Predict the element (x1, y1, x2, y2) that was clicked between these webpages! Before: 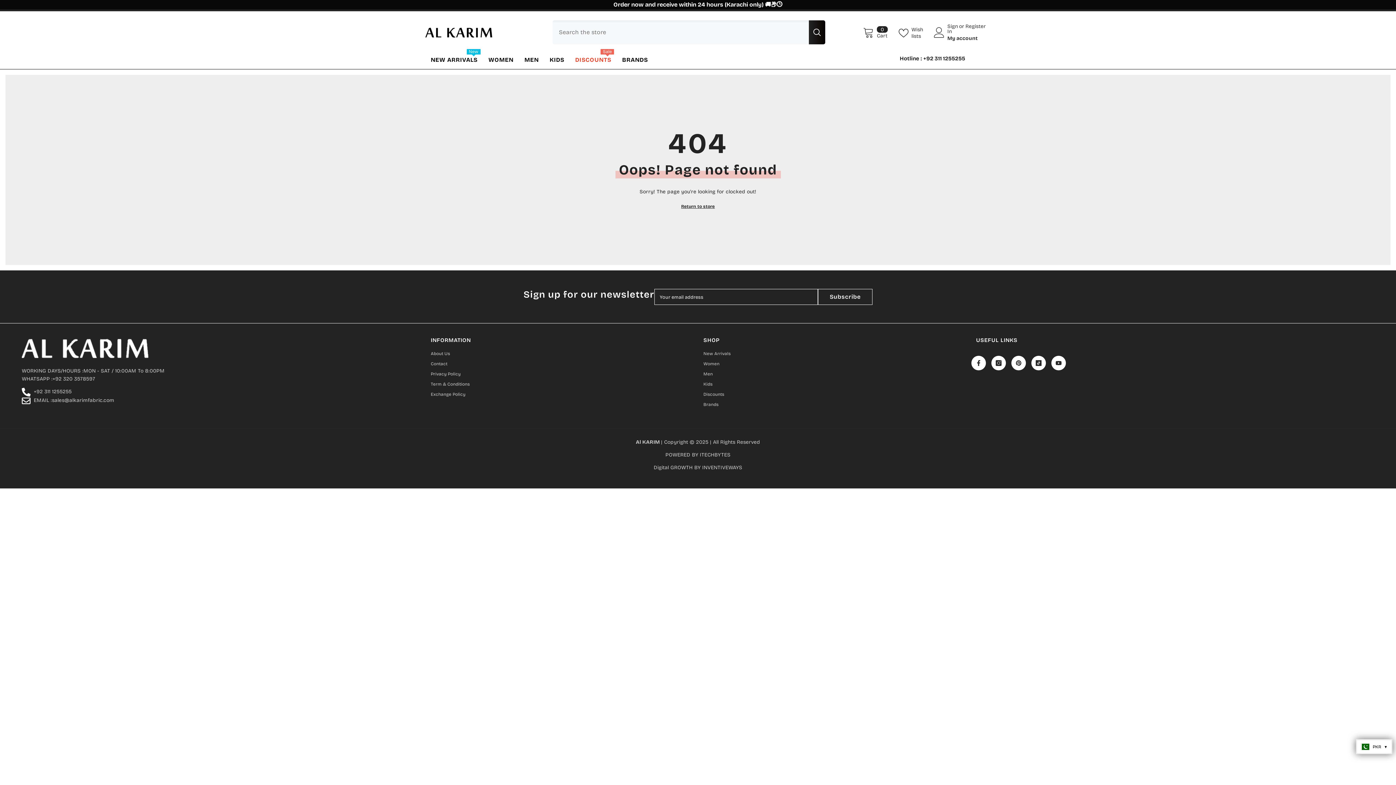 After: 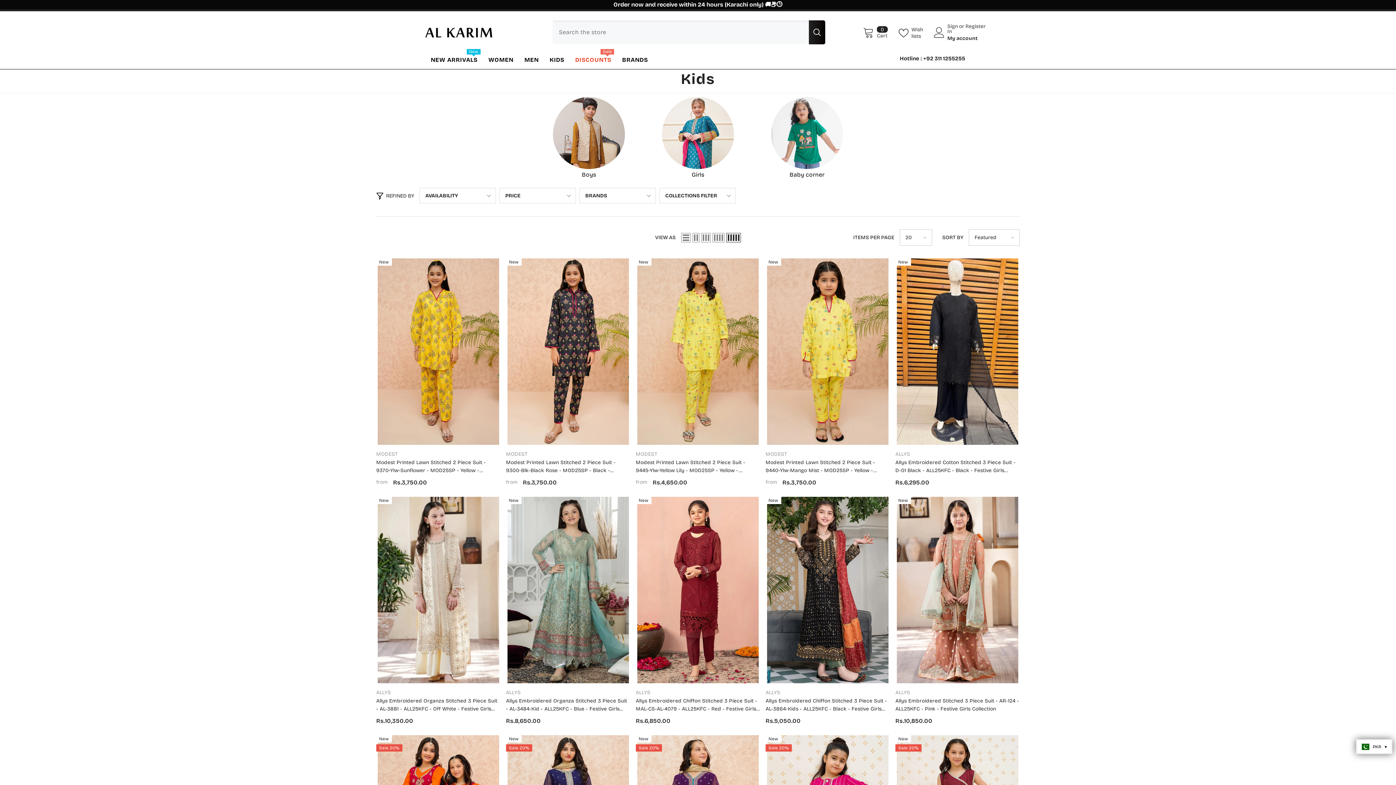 Action: bbox: (703, 379, 712, 389) label: Kids